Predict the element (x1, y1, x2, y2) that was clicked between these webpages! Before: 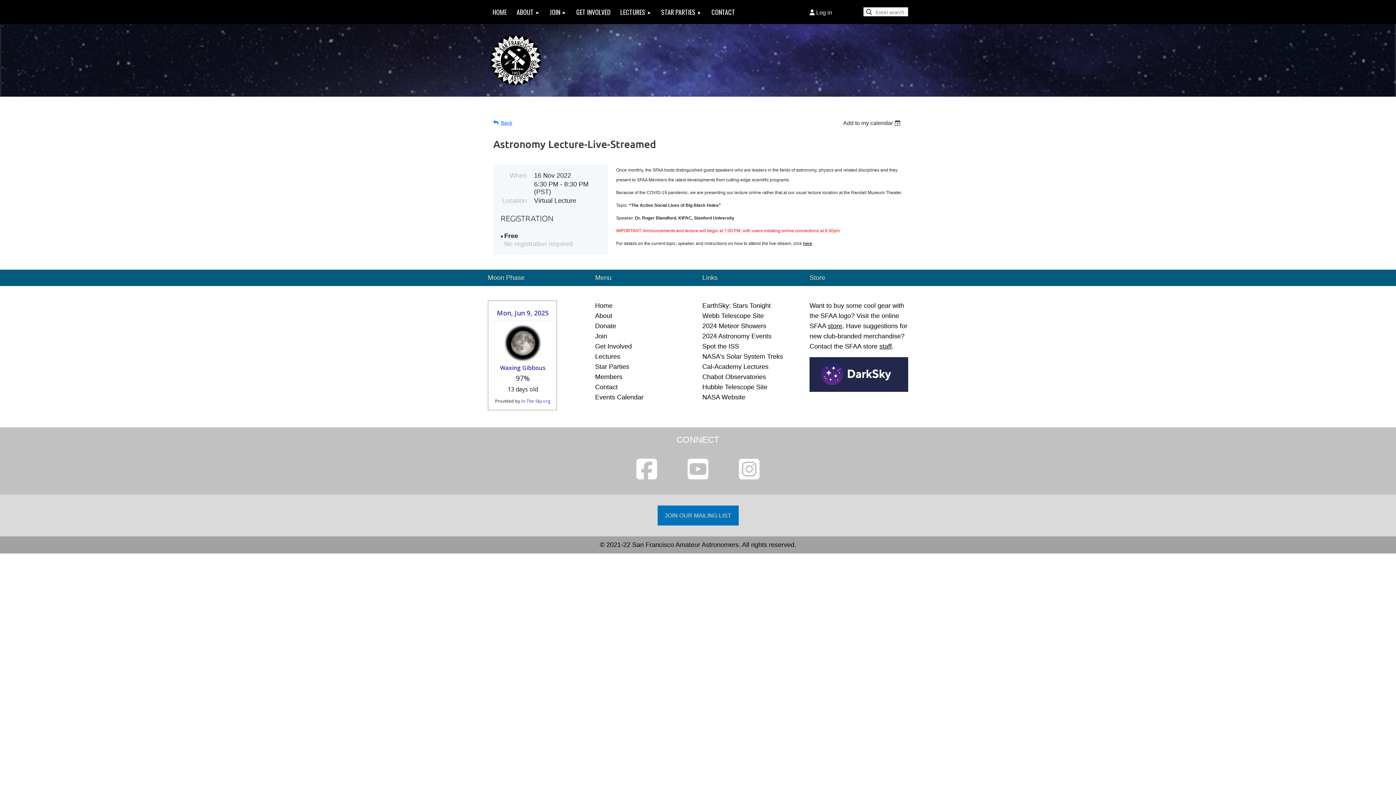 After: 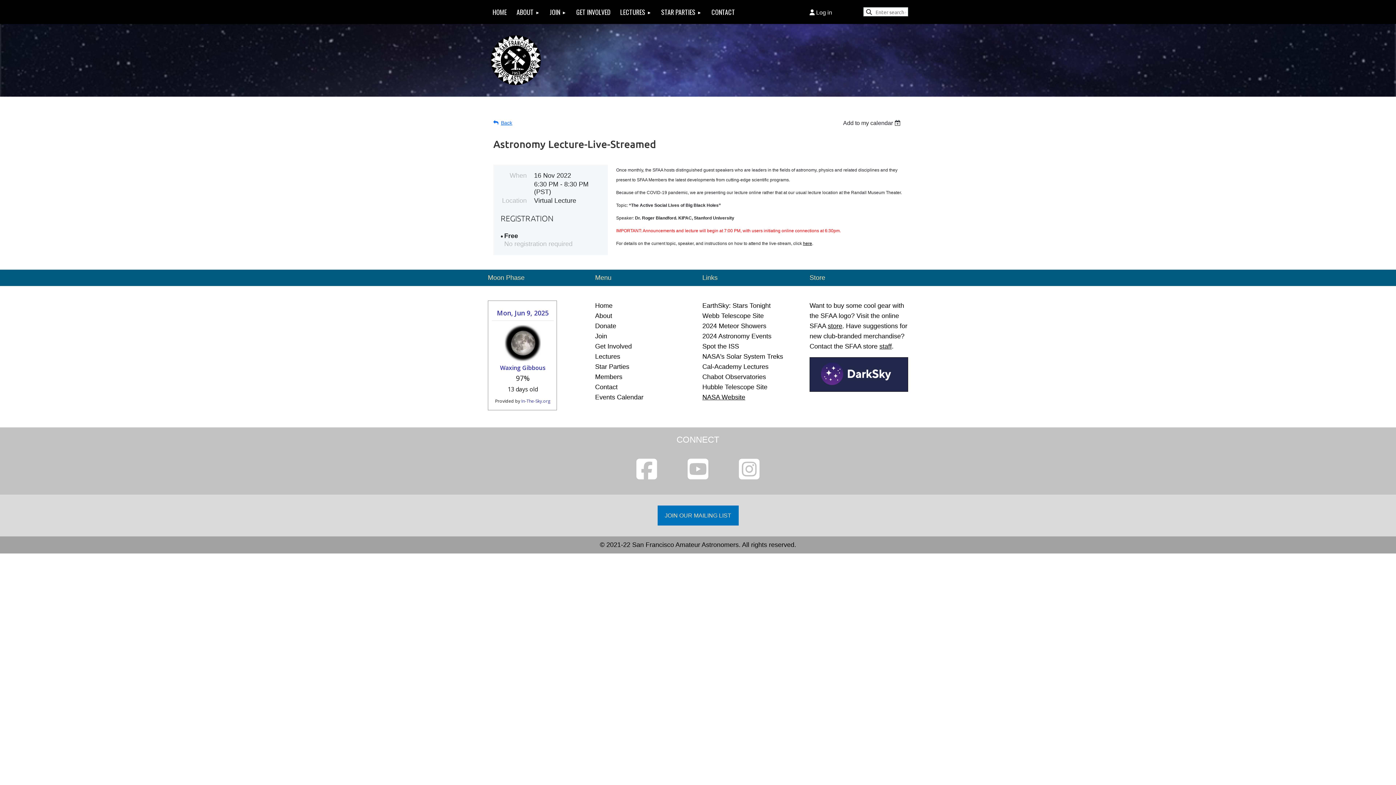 Action: bbox: (702, 393, 745, 401) label: NASA Website